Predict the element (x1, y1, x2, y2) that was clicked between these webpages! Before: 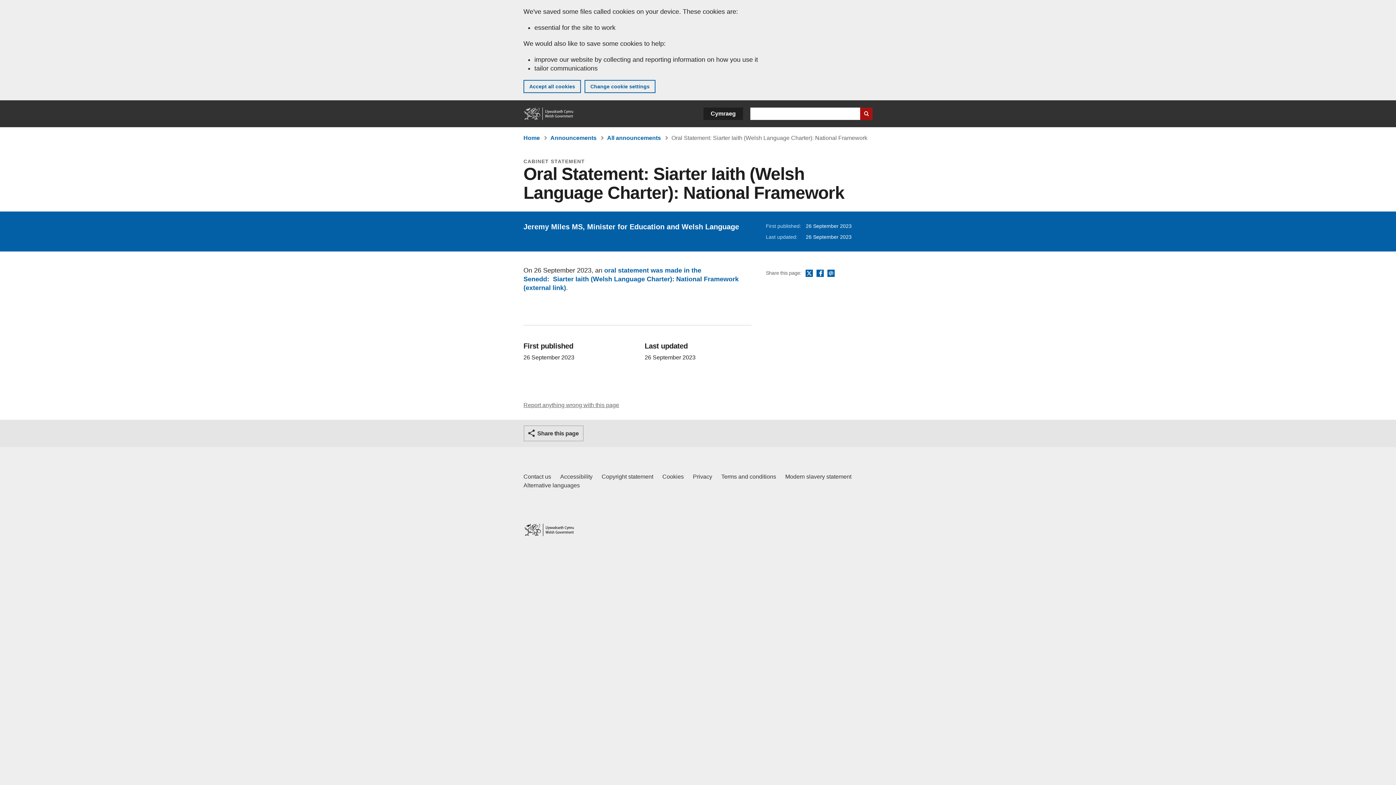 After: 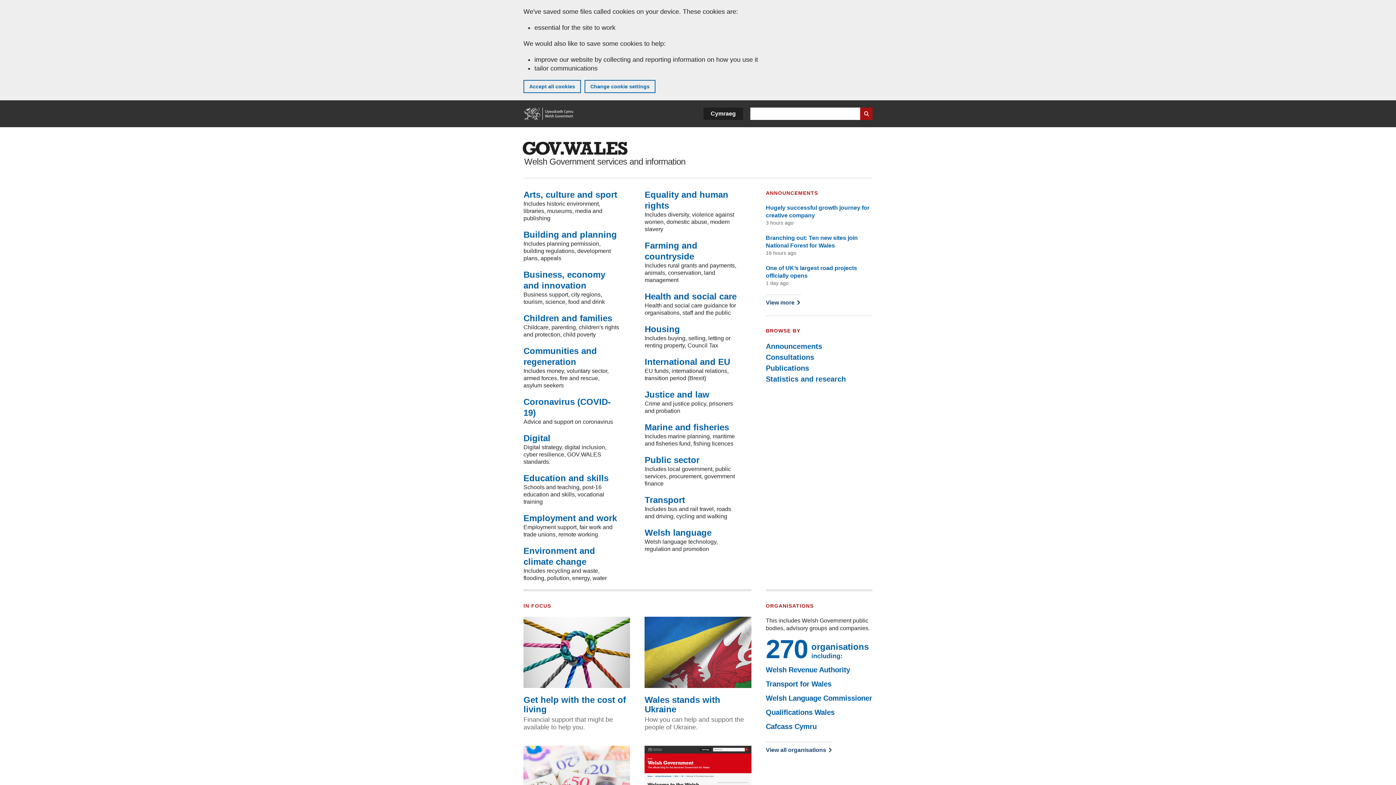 Action: bbox: (523, 524, 574, 536) label: Home